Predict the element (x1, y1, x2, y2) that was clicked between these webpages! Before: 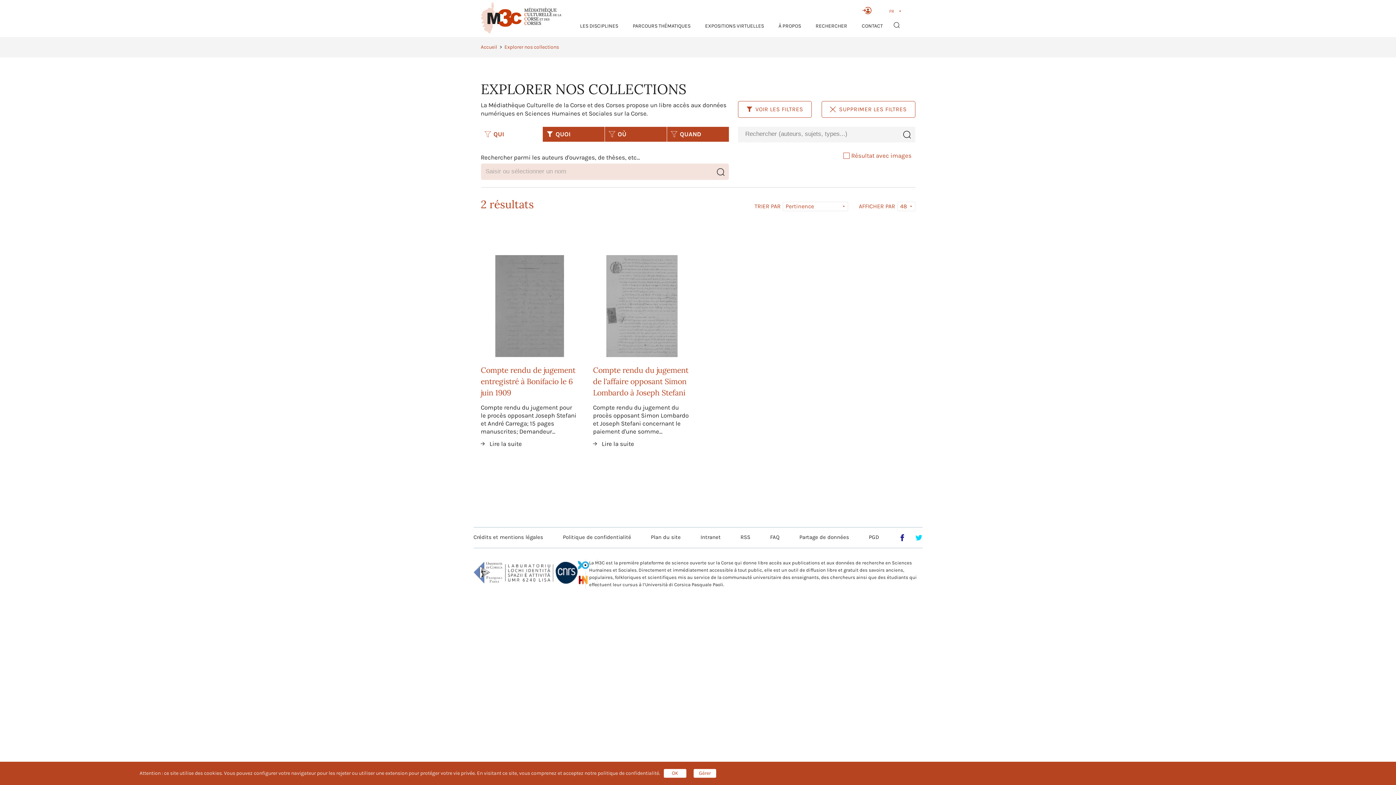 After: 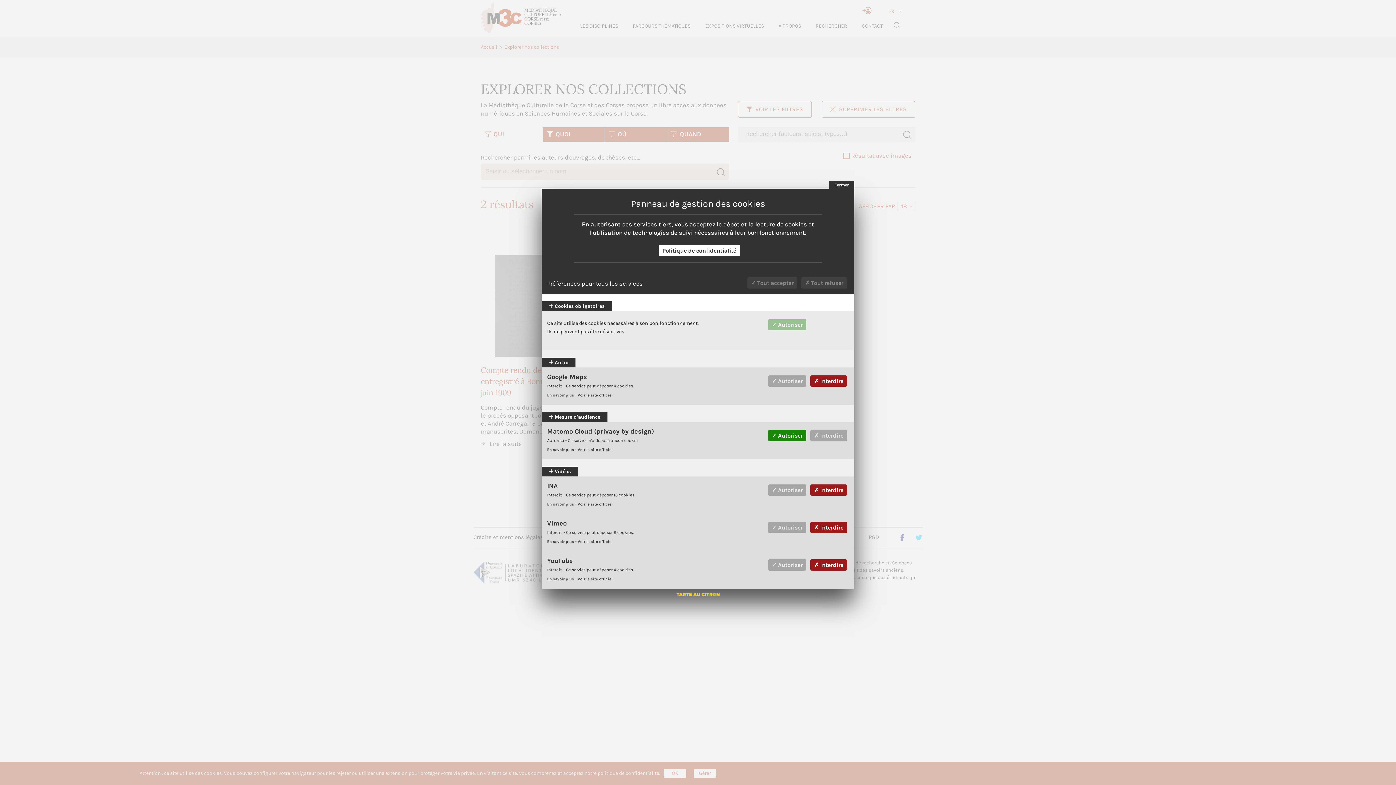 Action: bbox: (693, 769, 716, 778) label: Gérer